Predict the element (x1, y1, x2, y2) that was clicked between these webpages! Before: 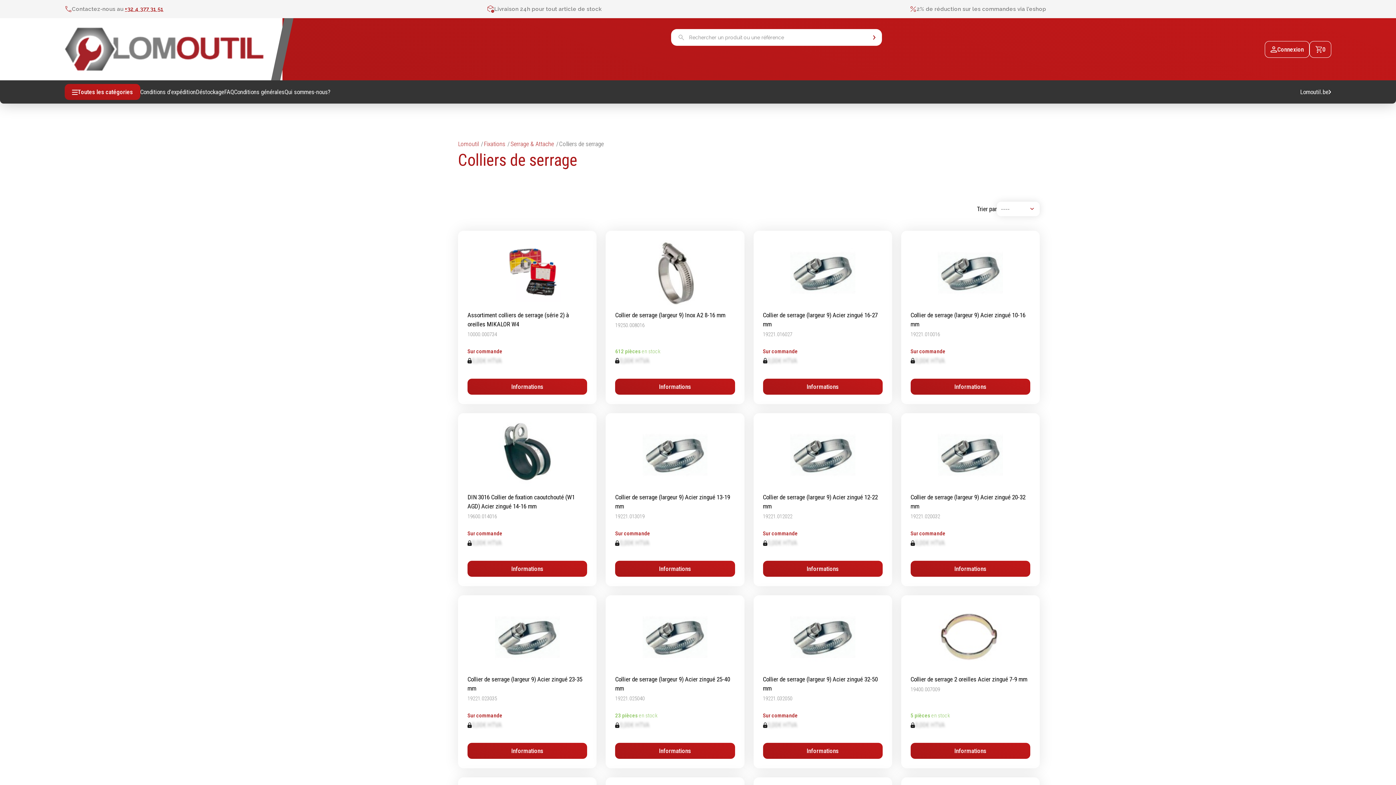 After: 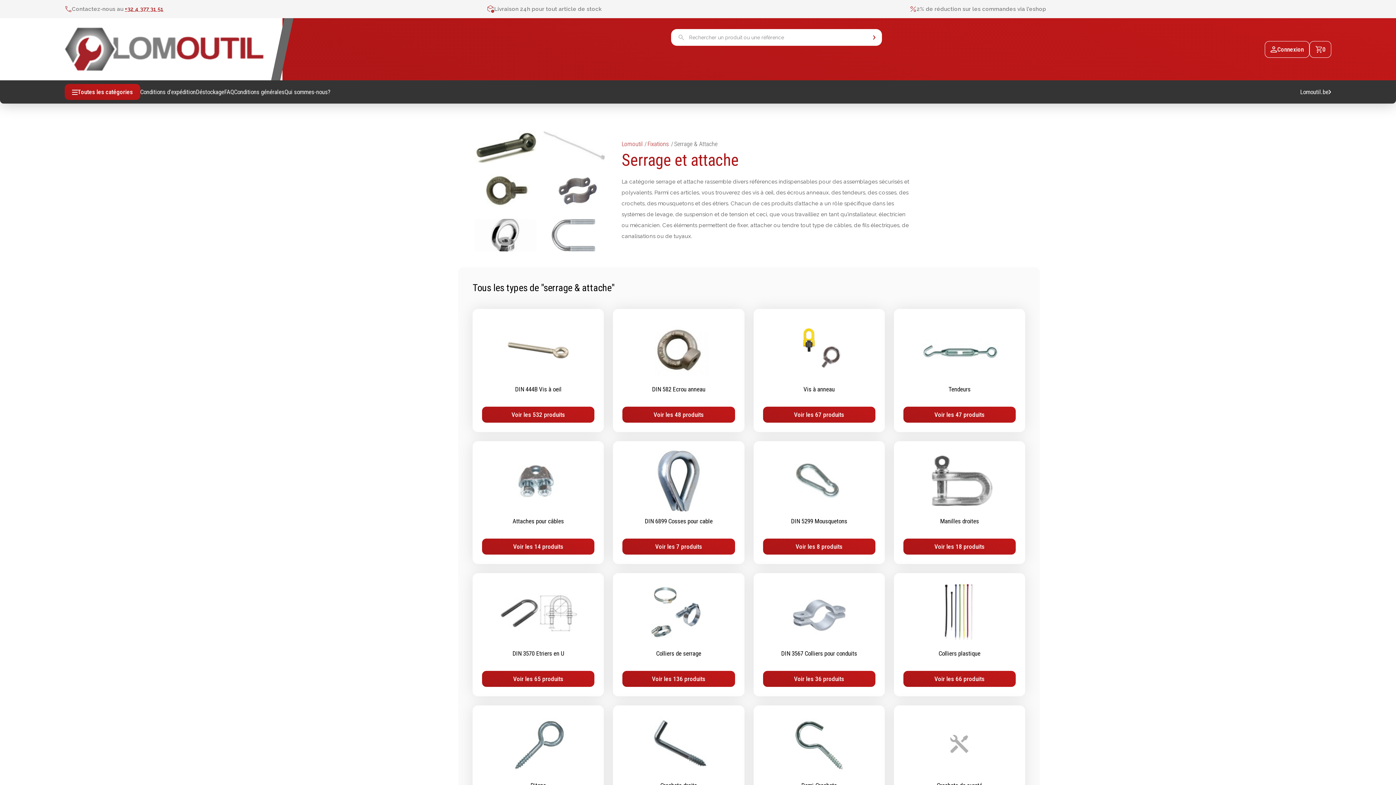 Action: bbox: (510, 140, 554, 147) label: Serrage & Attache